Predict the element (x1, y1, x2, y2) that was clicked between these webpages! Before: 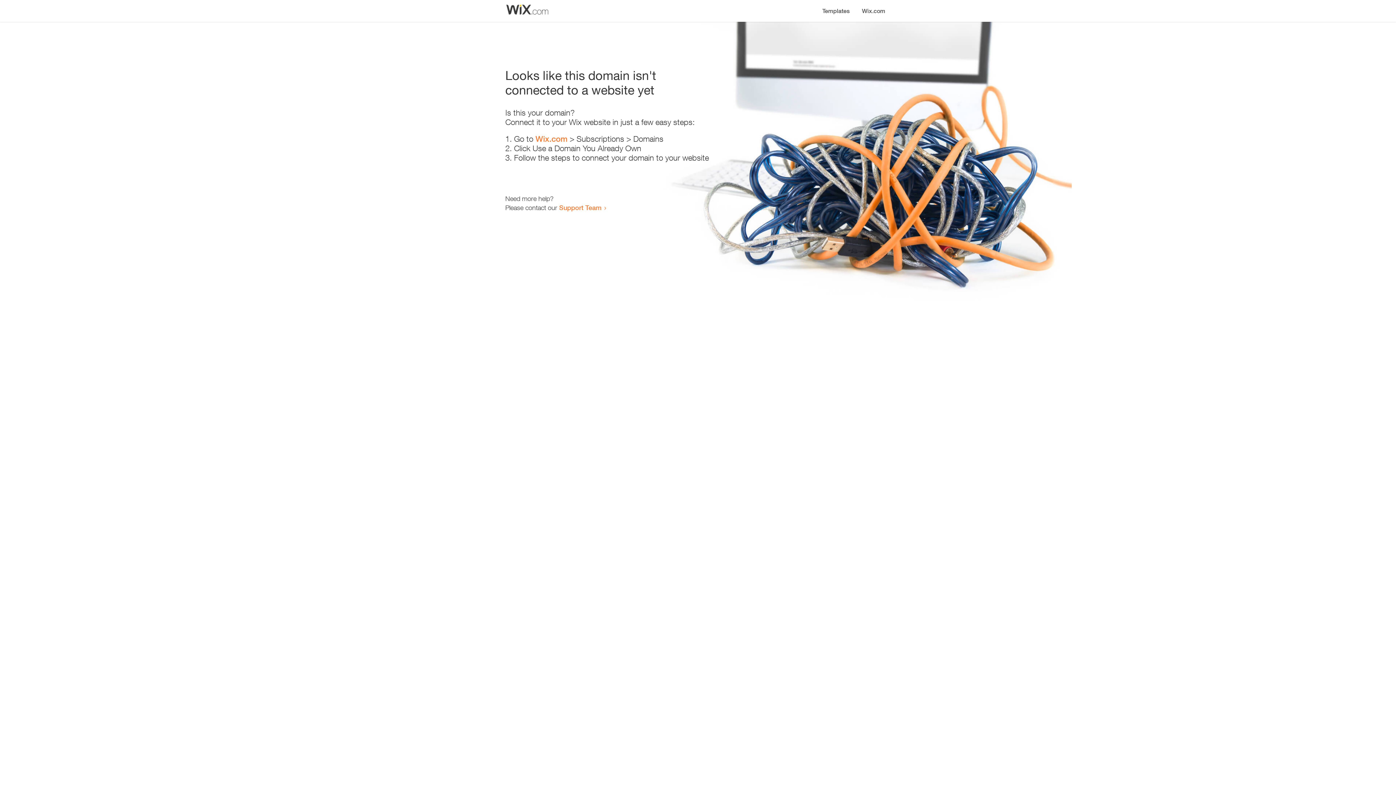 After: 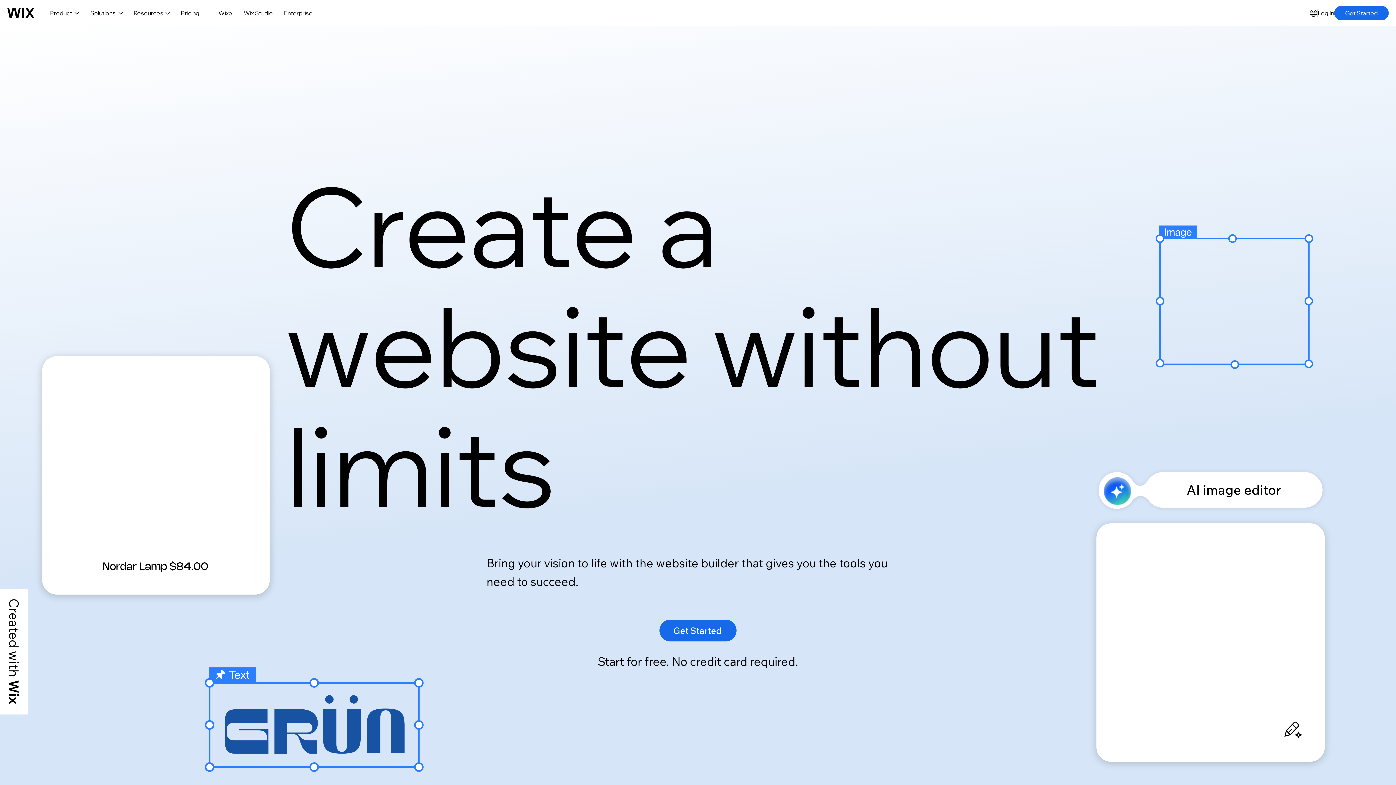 Action: label: Wix.com bbox: (535, 134, 567, 143)